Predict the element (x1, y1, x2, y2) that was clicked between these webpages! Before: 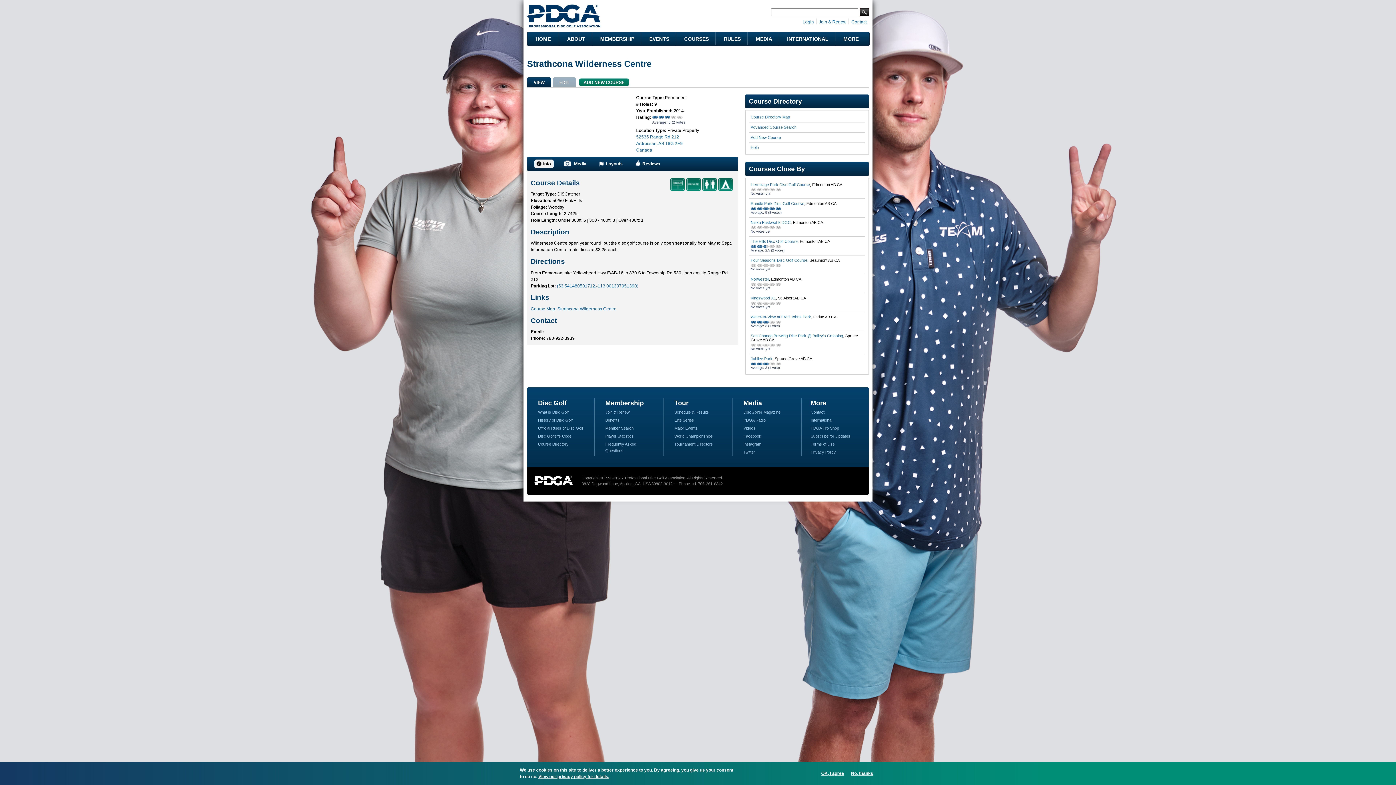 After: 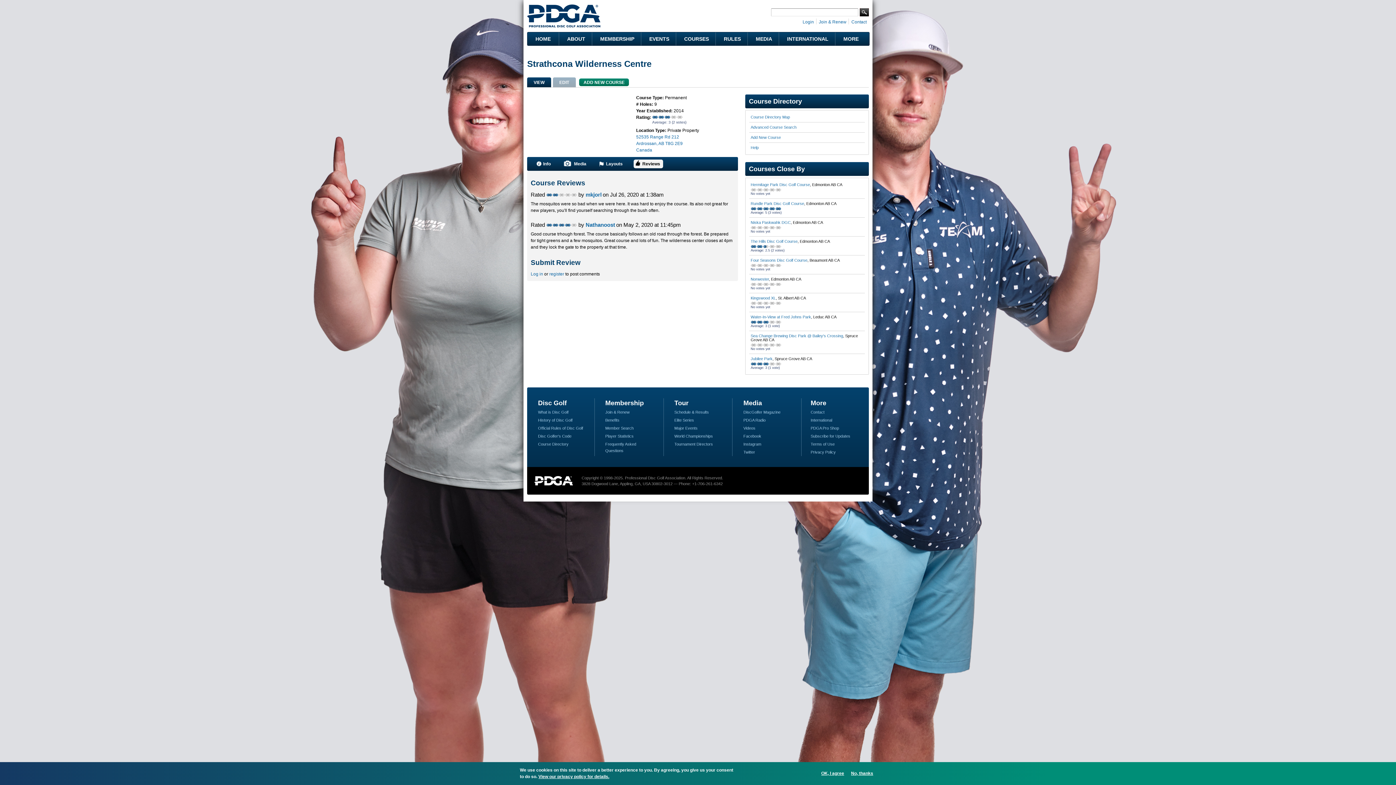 Action: bbox: (633, 159, 663, 168) label: Reviews